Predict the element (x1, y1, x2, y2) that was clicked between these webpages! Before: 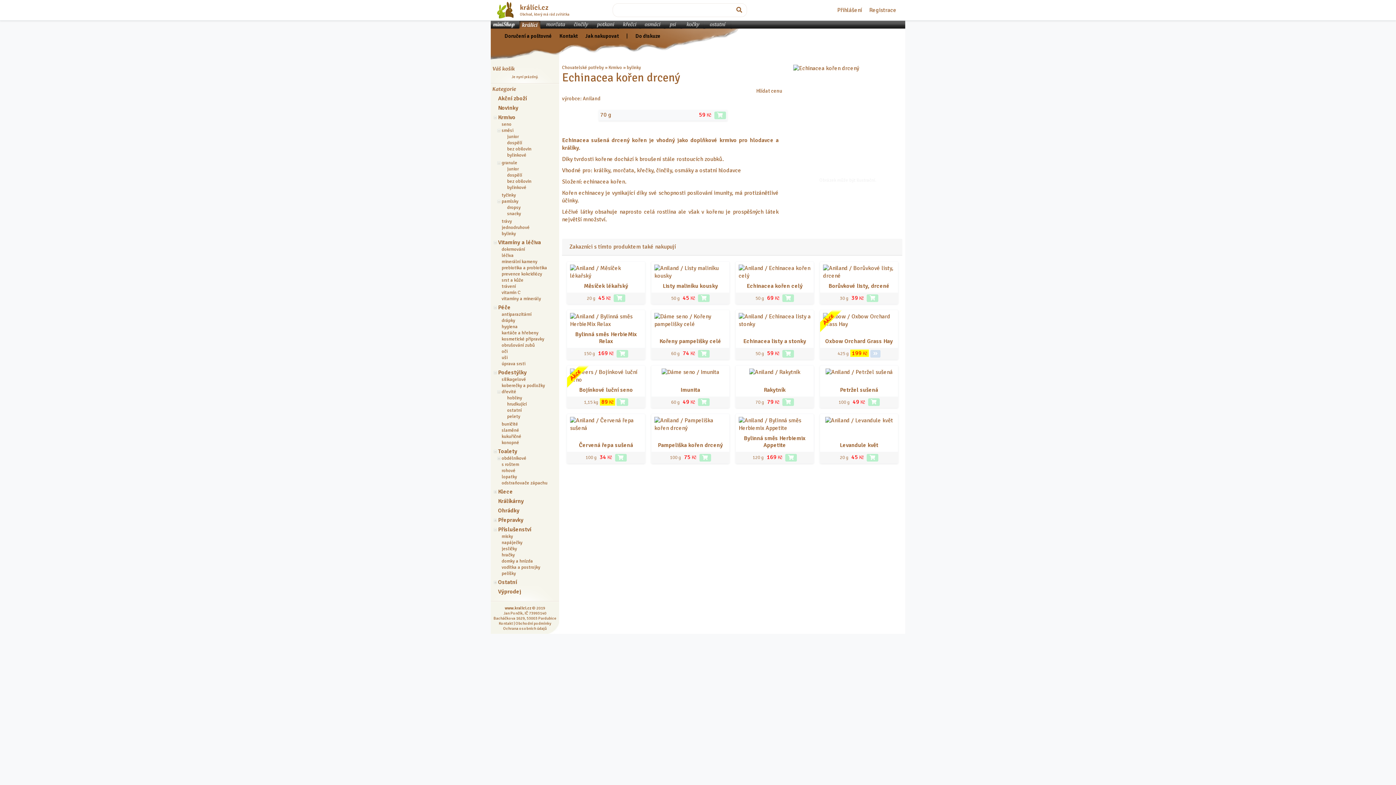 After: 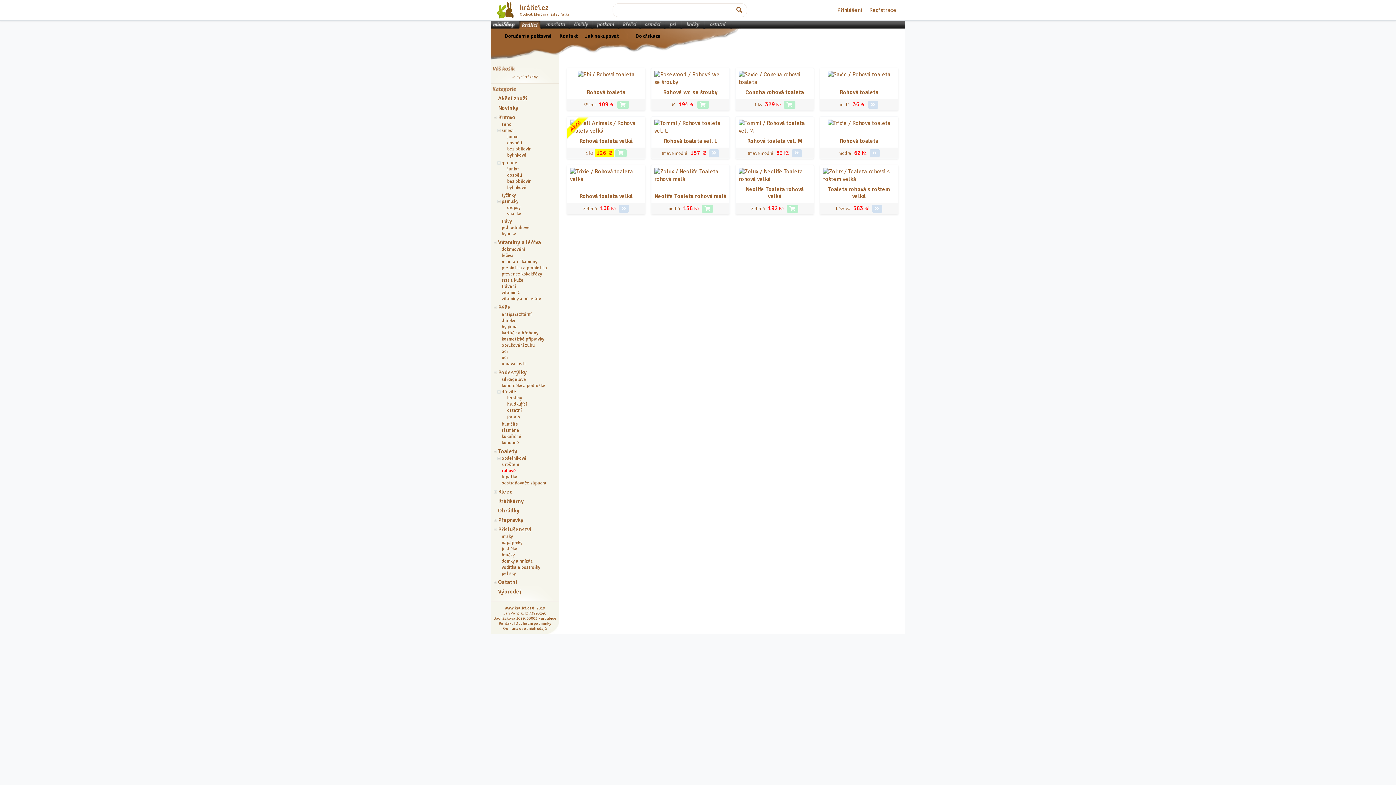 Action: bbox: (501, 468, 515, 473) label: rohové